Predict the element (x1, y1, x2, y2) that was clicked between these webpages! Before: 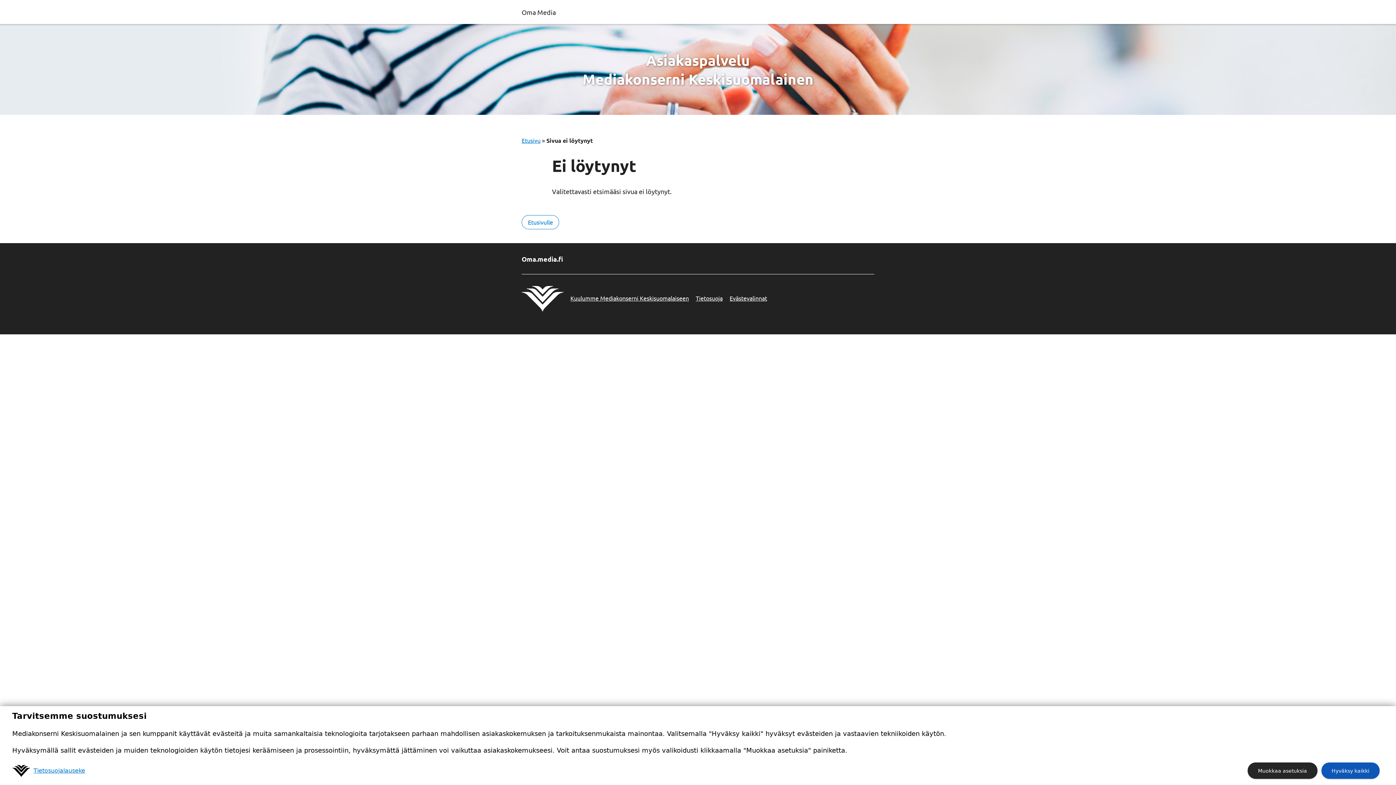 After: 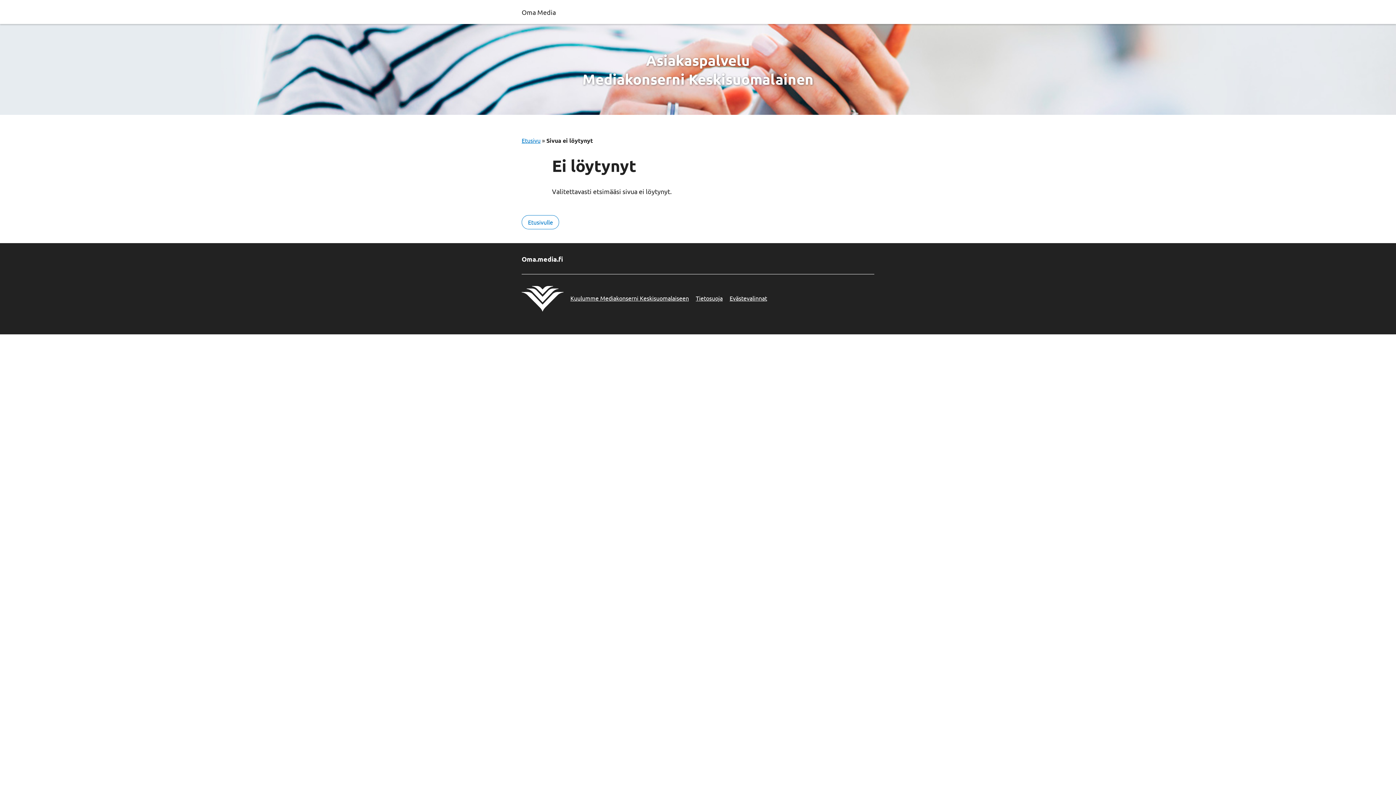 Action: label: Hyväksy kaikki bbox: (1321, 762, 1380, 779)